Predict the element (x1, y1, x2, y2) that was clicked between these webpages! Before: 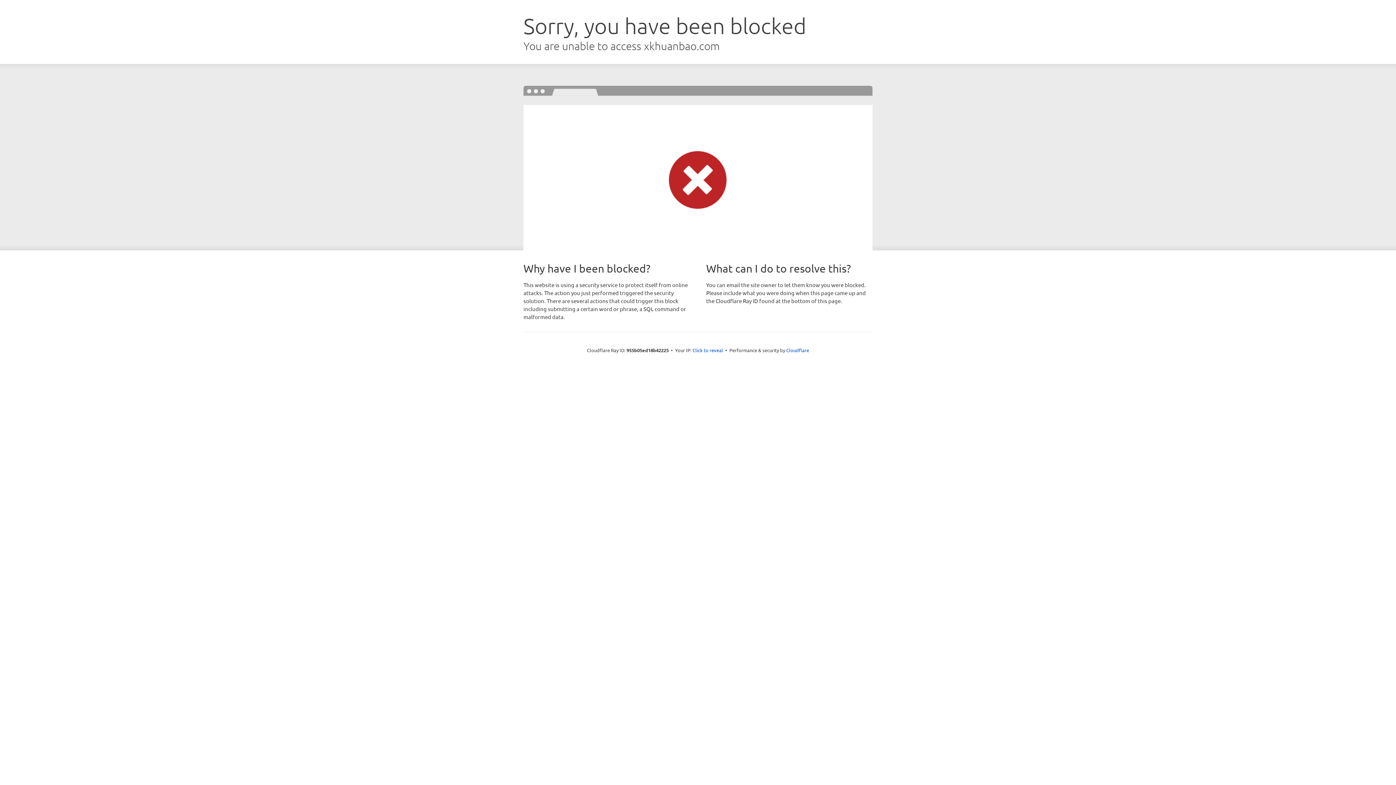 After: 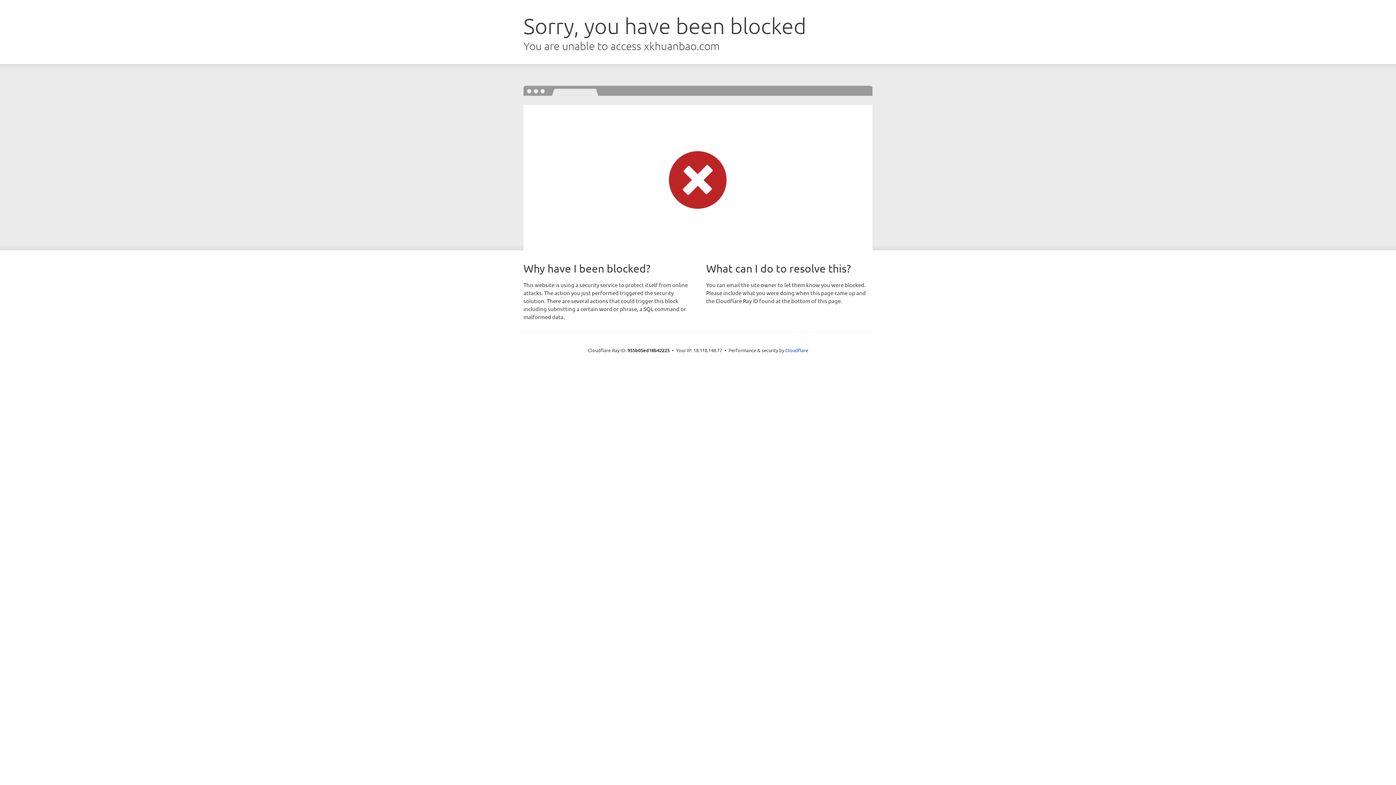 Action: bbox: (692, 346, 723, 353) label: Click to reveal